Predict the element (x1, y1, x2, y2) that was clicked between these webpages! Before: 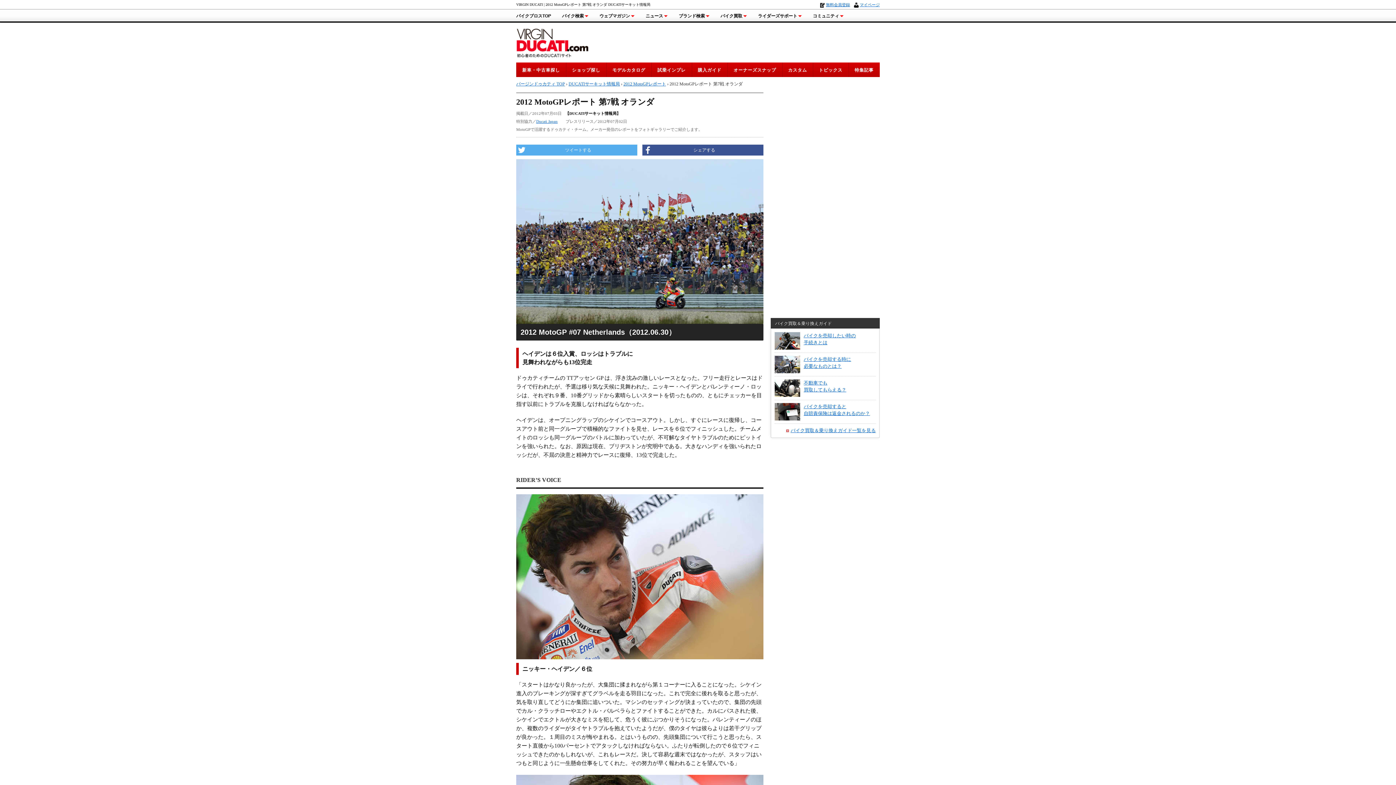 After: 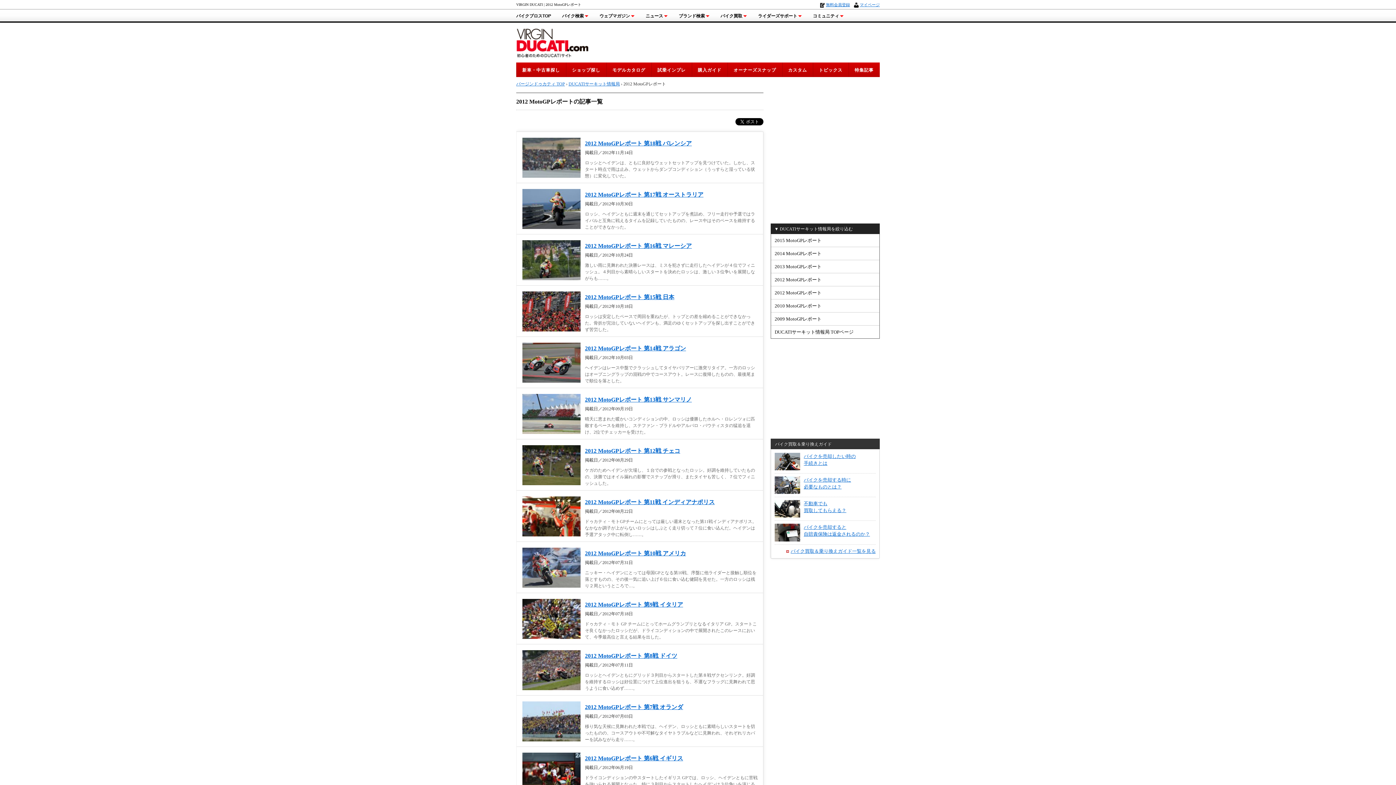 Action: label: 2012 MotoGPレポート bbox: (623, 81, 666, 86)